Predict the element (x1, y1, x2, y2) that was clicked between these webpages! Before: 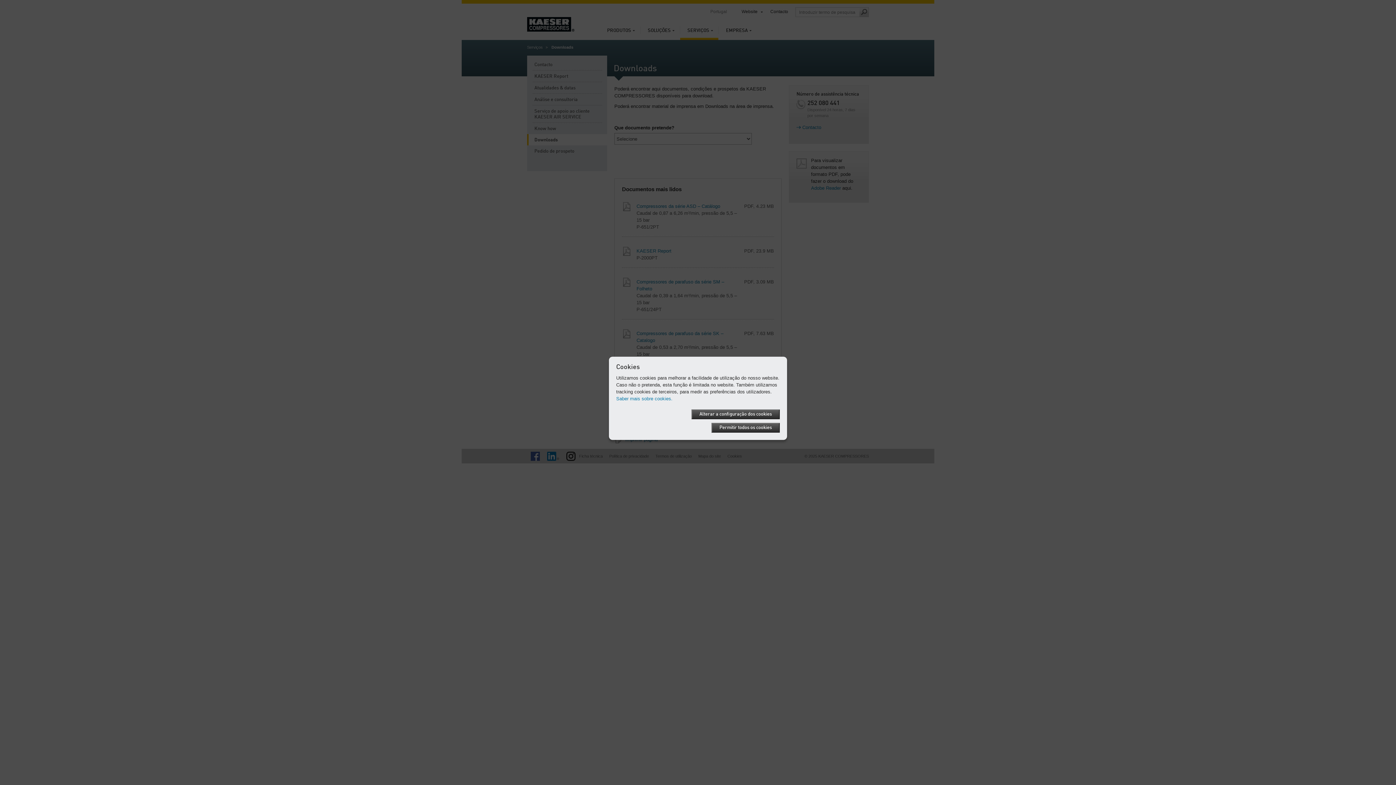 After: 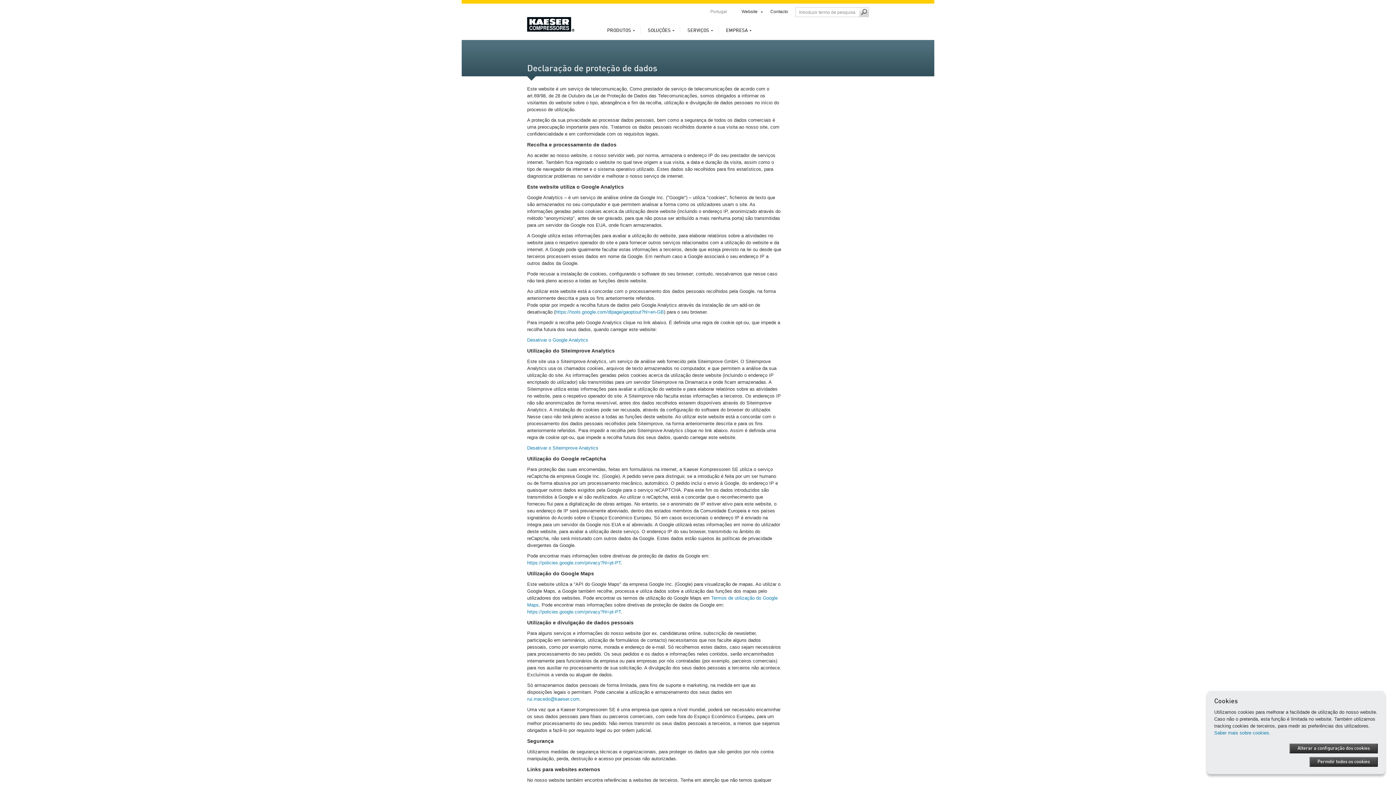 Action: bbox: (616, 396, 672, 401) label: Saber mais sobre cookies.